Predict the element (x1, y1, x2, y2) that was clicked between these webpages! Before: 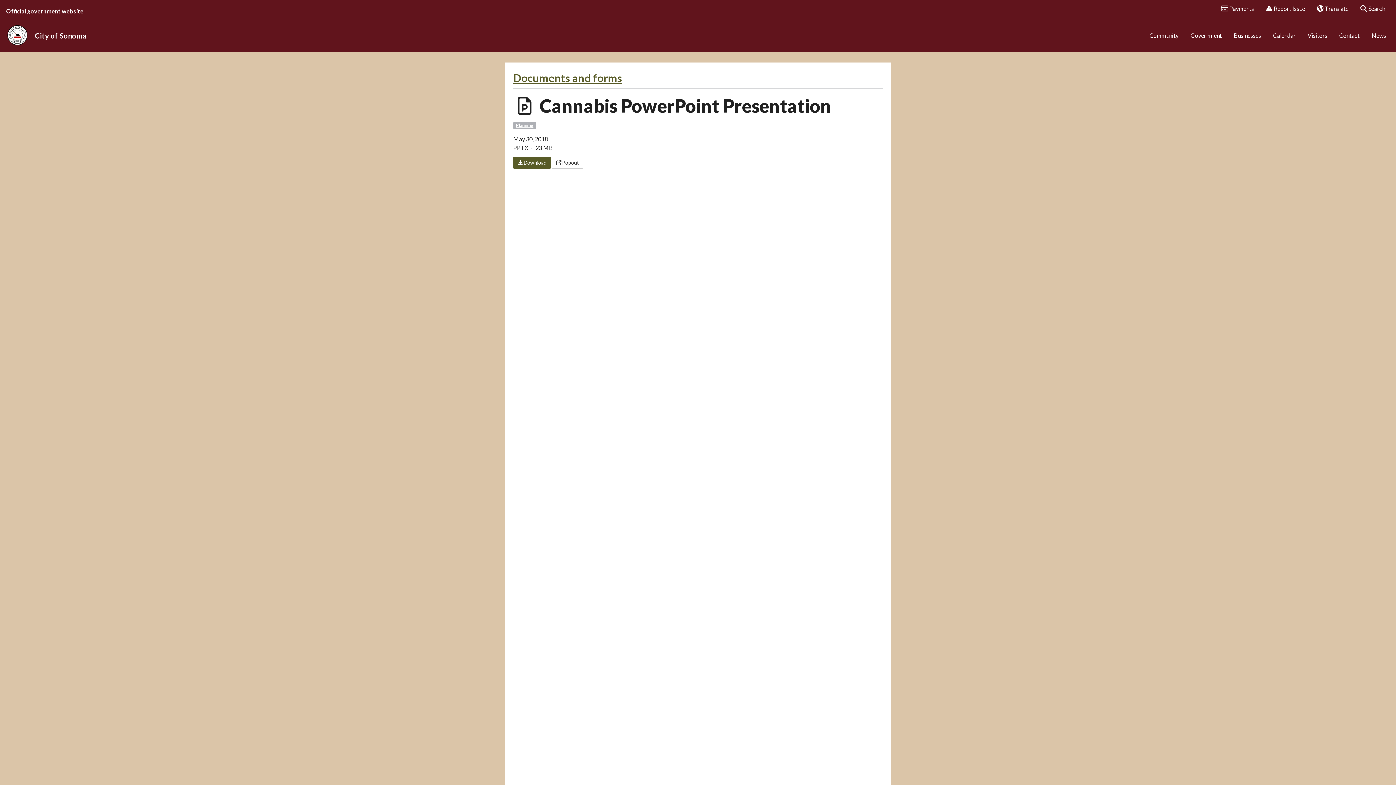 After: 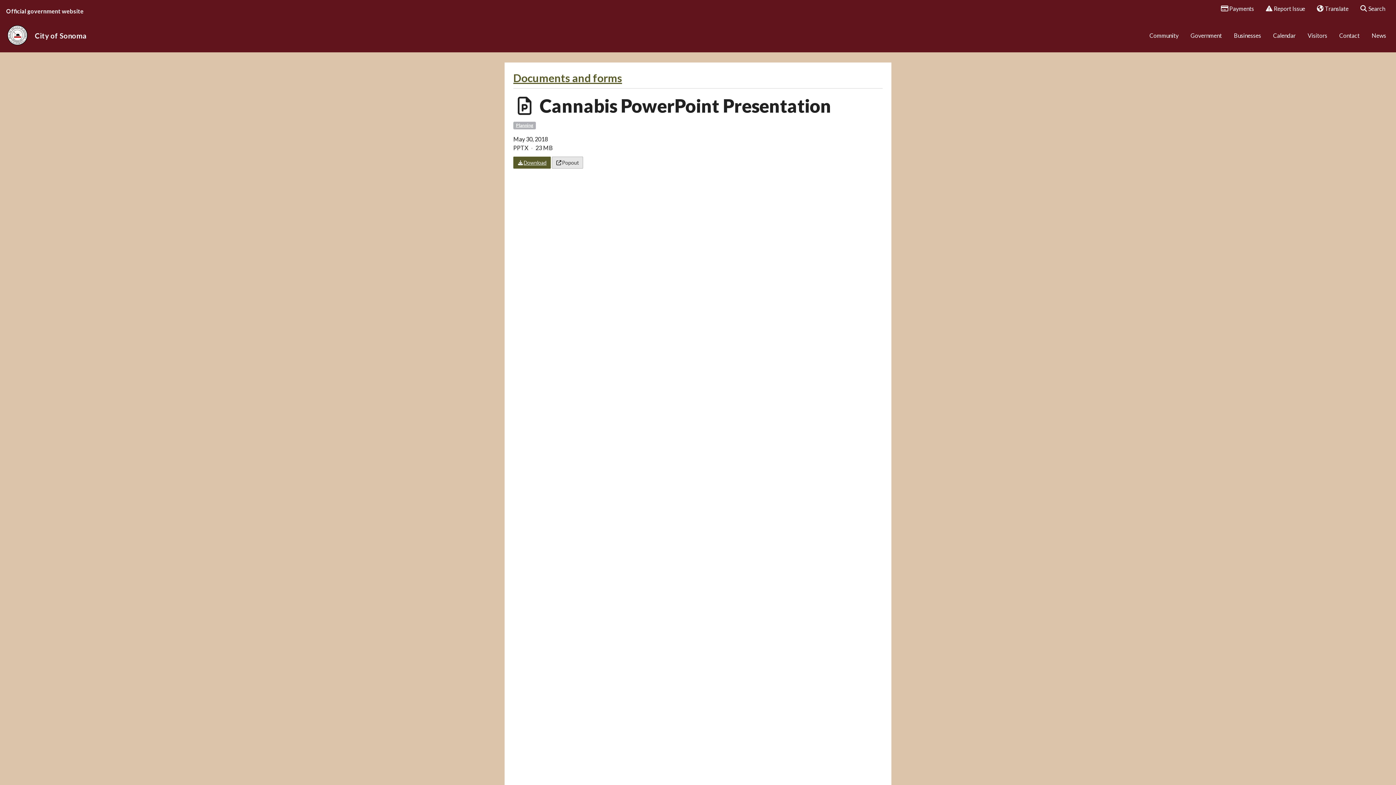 Action: label: Popout bbox: (551, 156, 583, 168)